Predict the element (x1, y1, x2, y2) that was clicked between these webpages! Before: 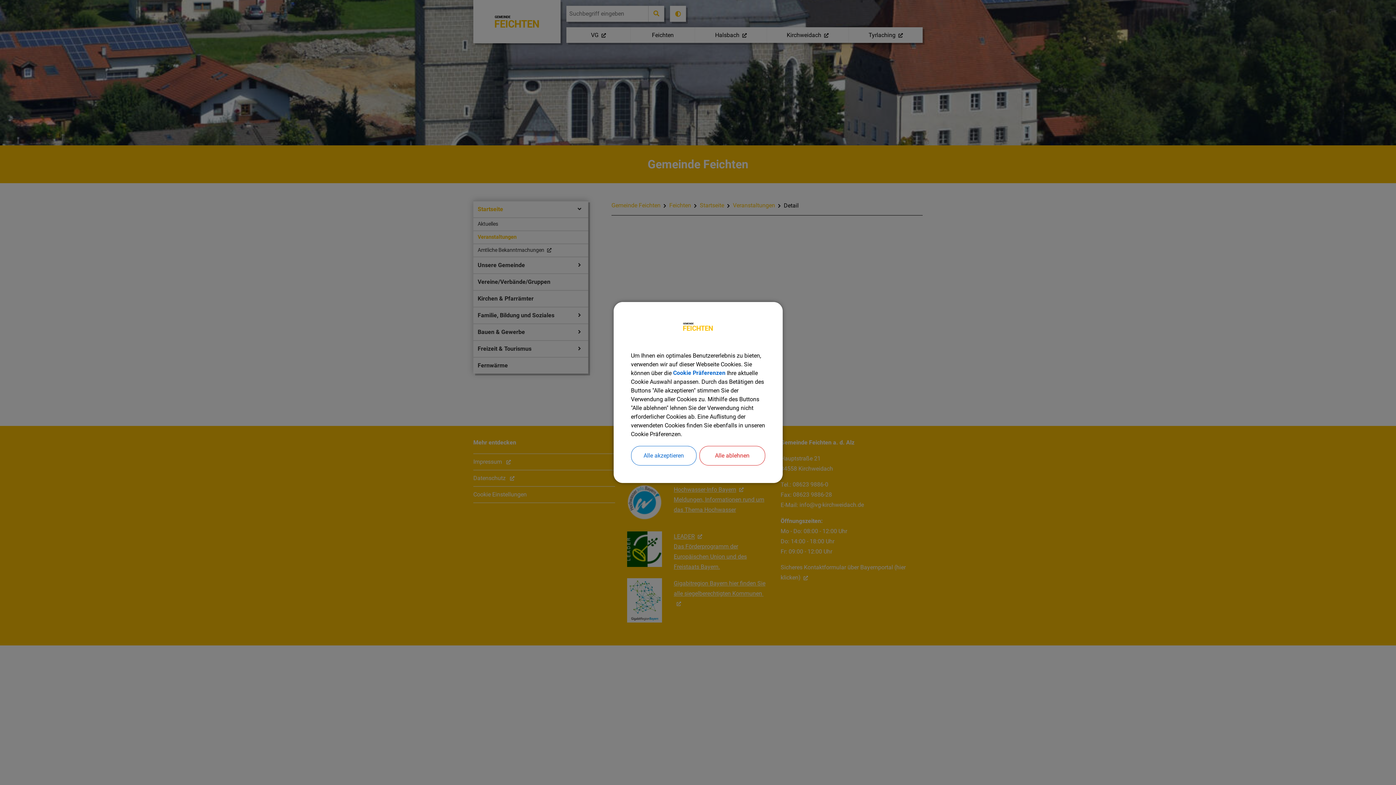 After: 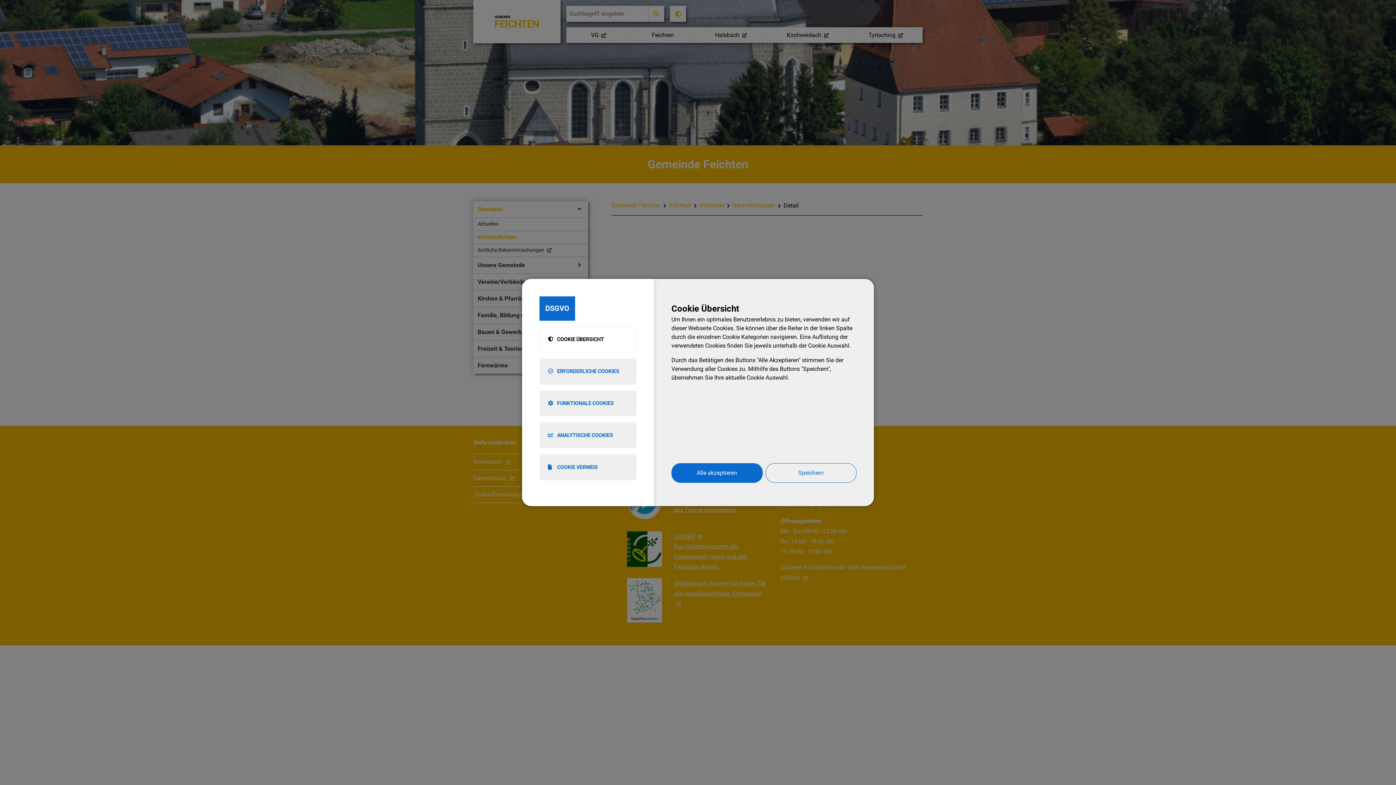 Action: label: Cookie Präferenzen bbox: (673, 369, 725, 377)